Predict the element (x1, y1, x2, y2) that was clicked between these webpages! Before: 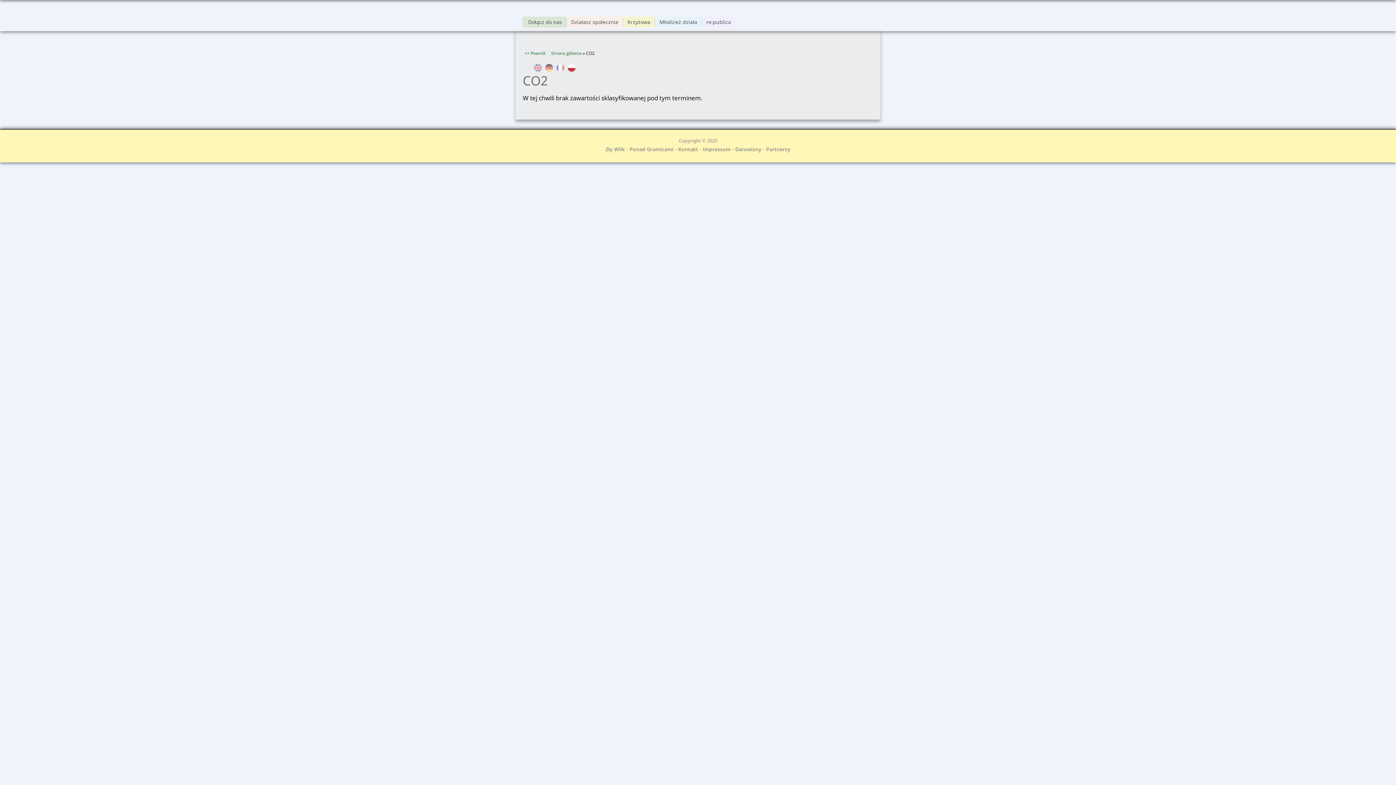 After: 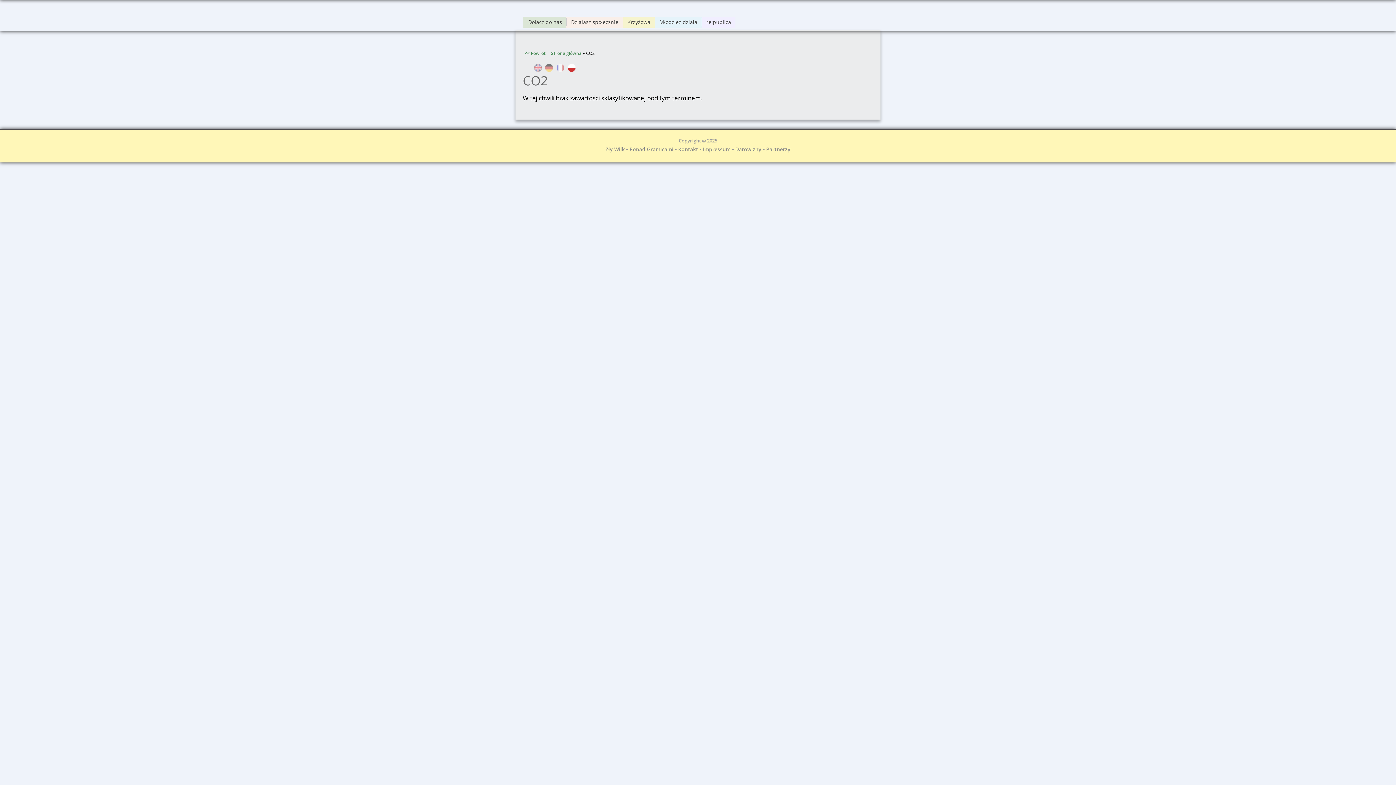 Action: bbox: (703, 145, 730, 152) label: Impressum